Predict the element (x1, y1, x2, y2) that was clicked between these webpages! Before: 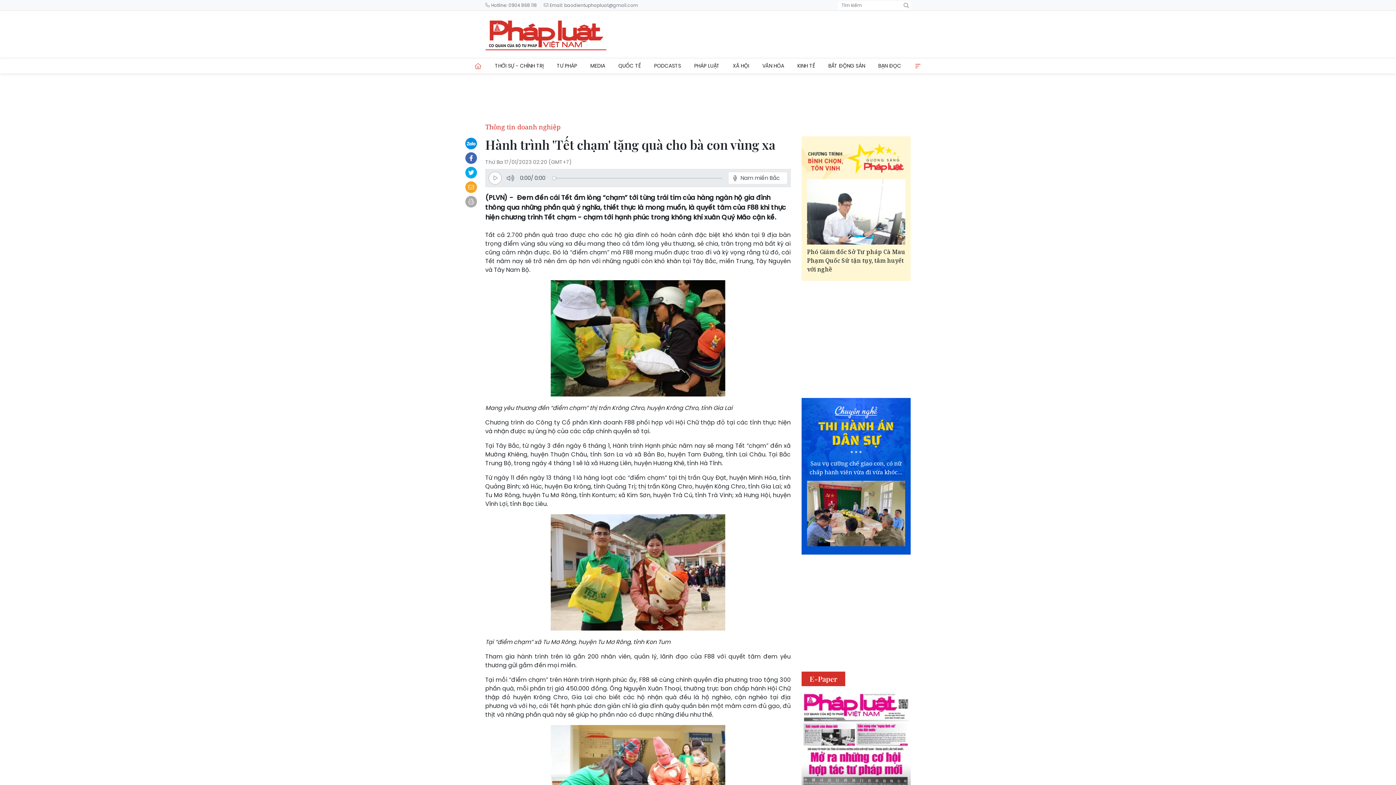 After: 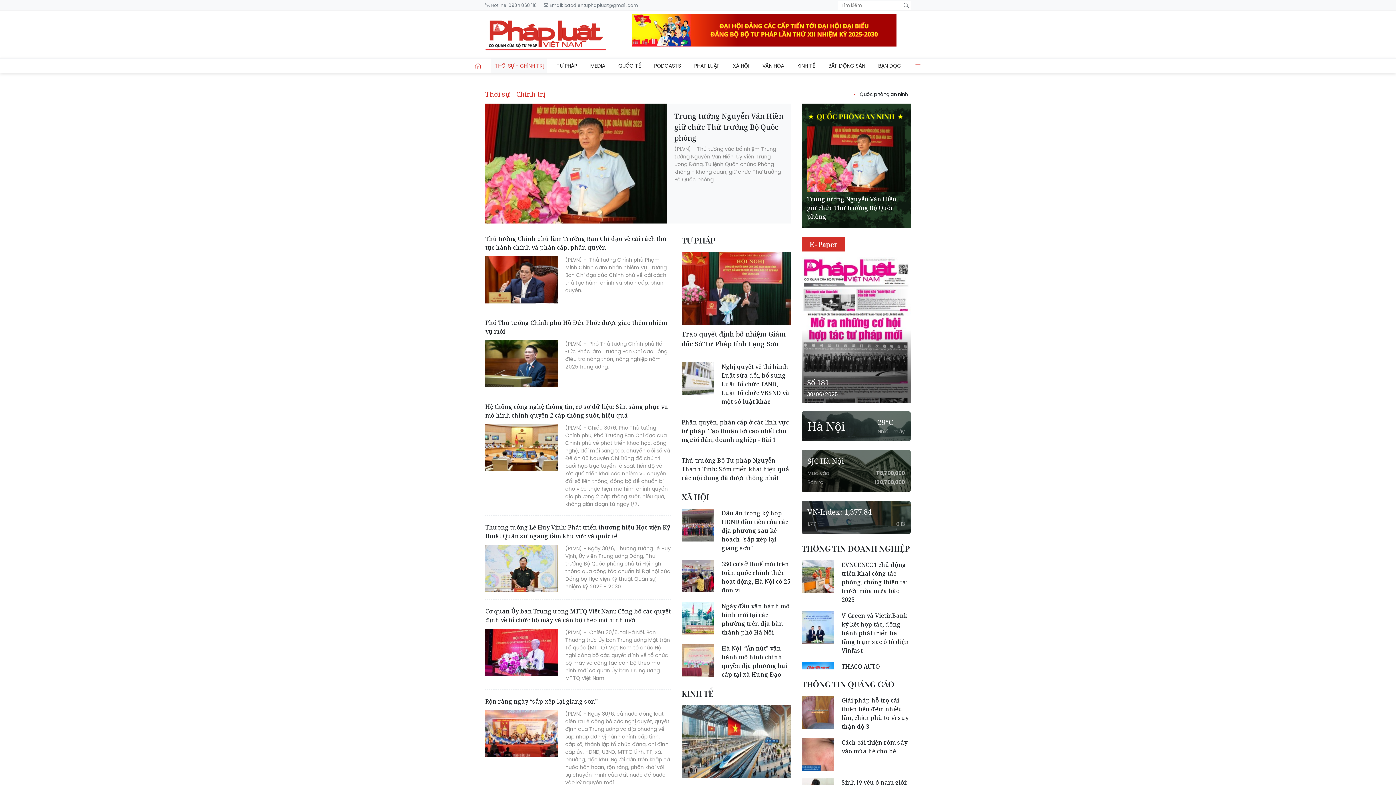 Action: bbox: (491, 58, 547, 73) label: THỜI SỰ - CHÍNH TRỊ